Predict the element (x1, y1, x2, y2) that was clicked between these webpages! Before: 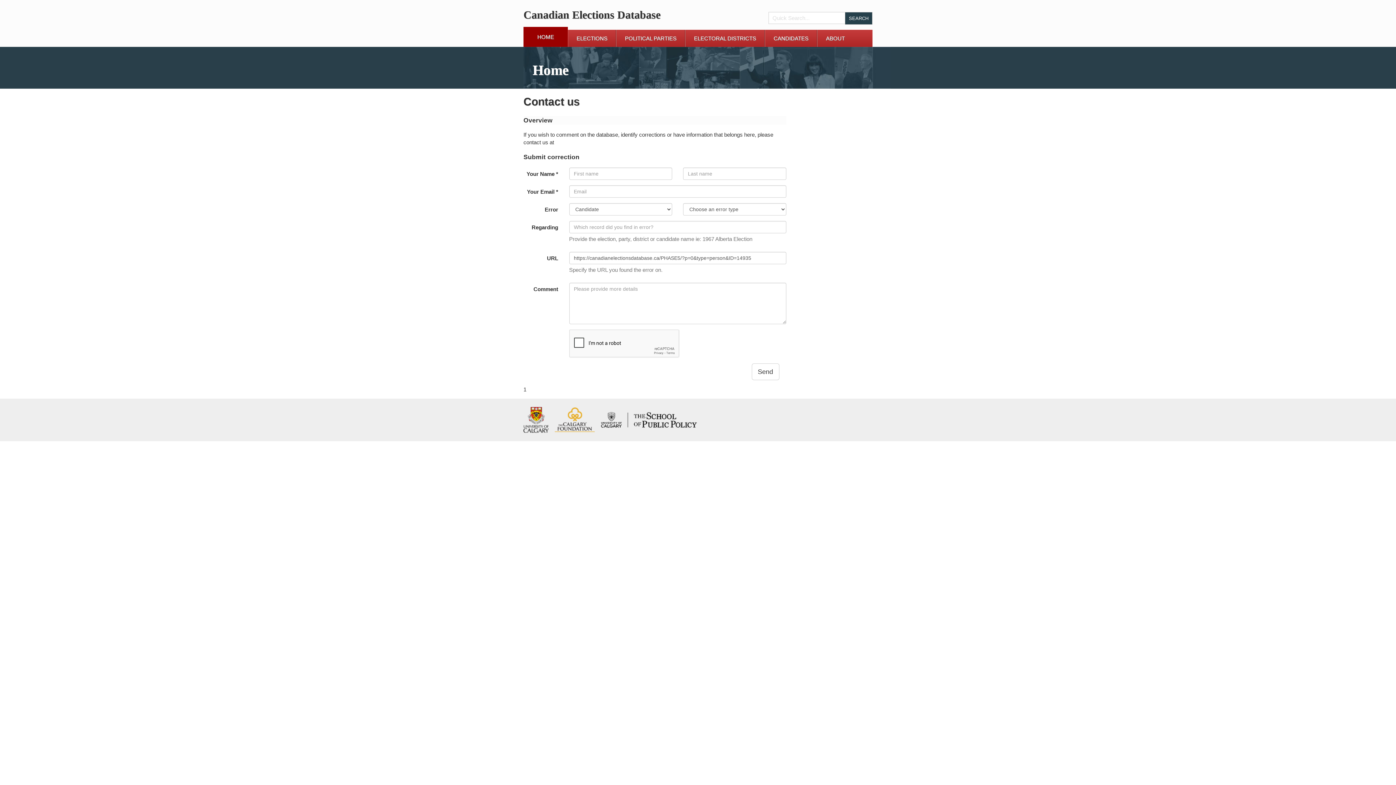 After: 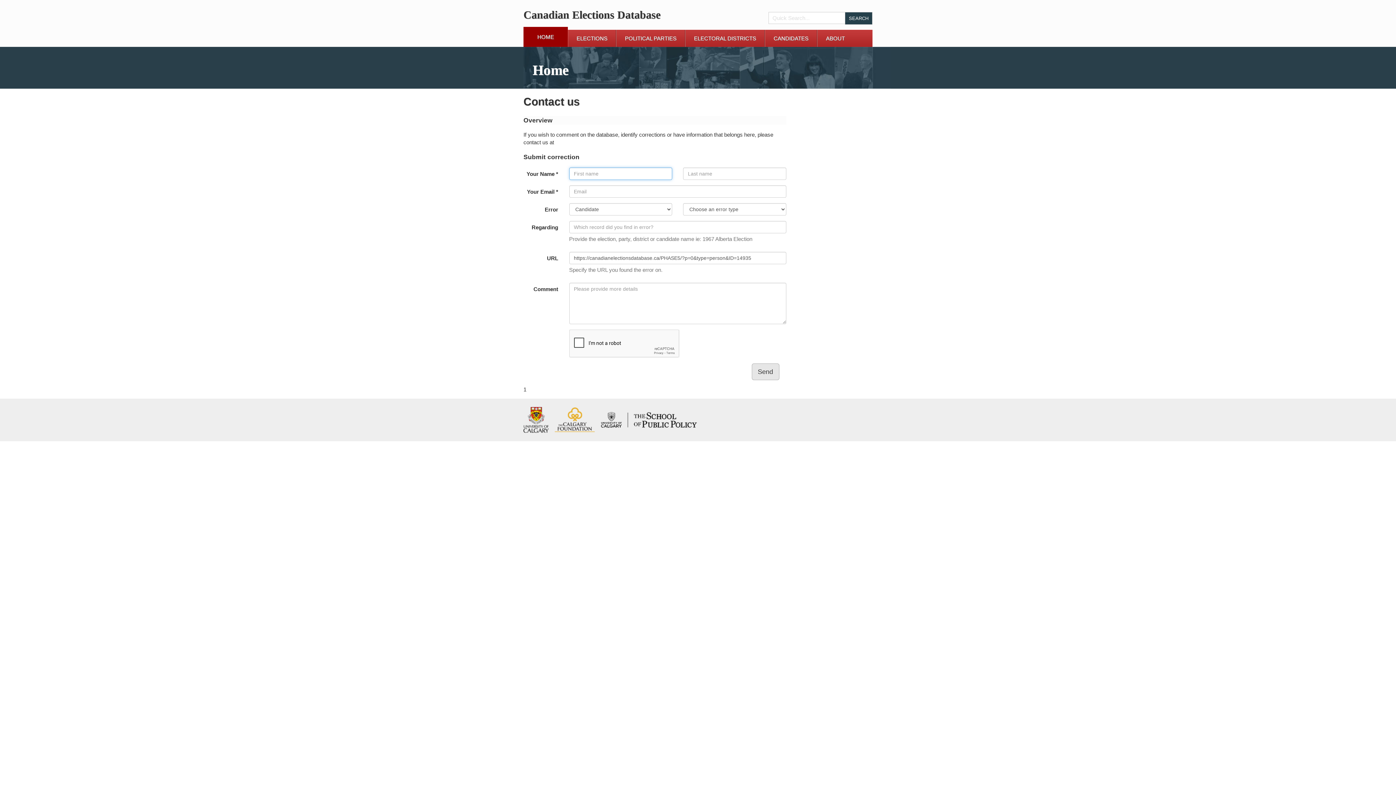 Action: bbox: (751, 363, 779, 380) label: Send